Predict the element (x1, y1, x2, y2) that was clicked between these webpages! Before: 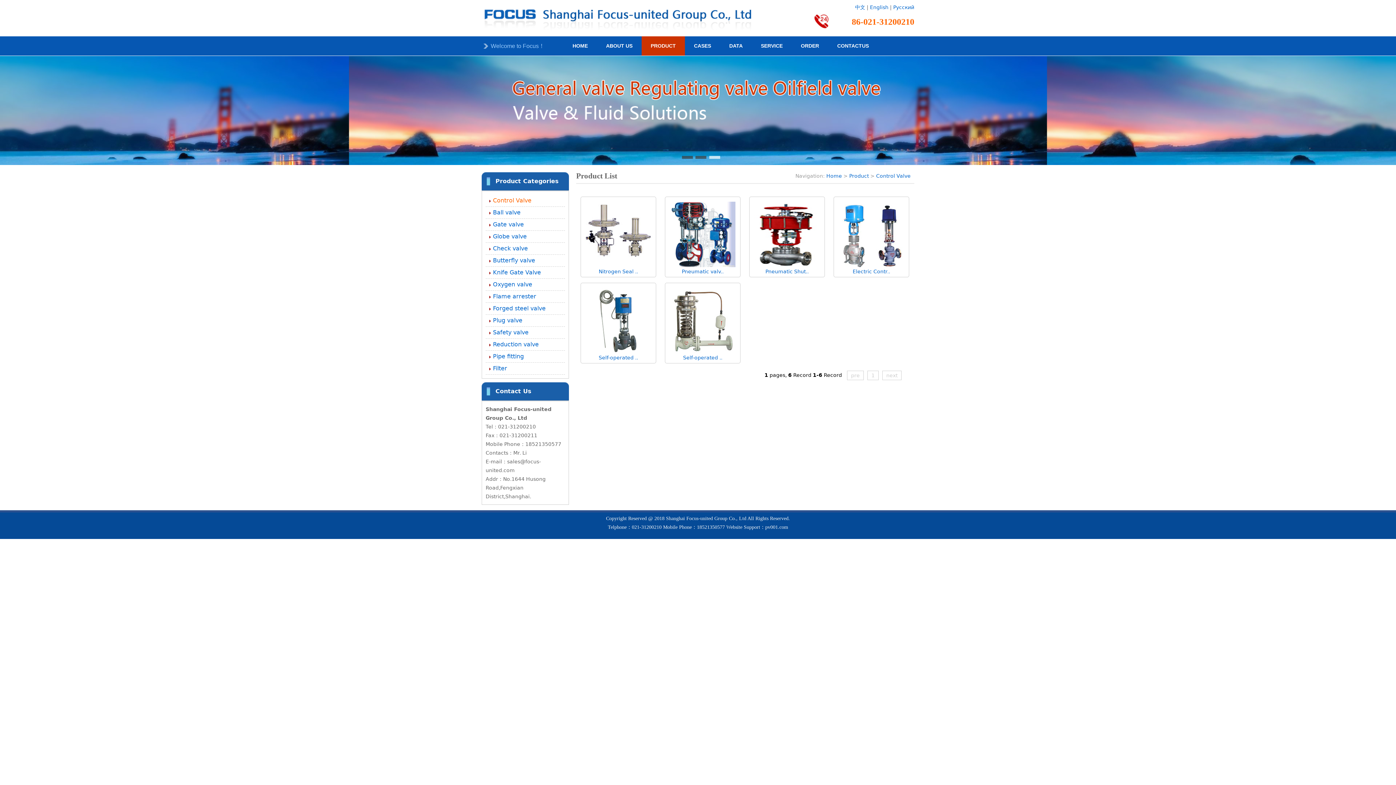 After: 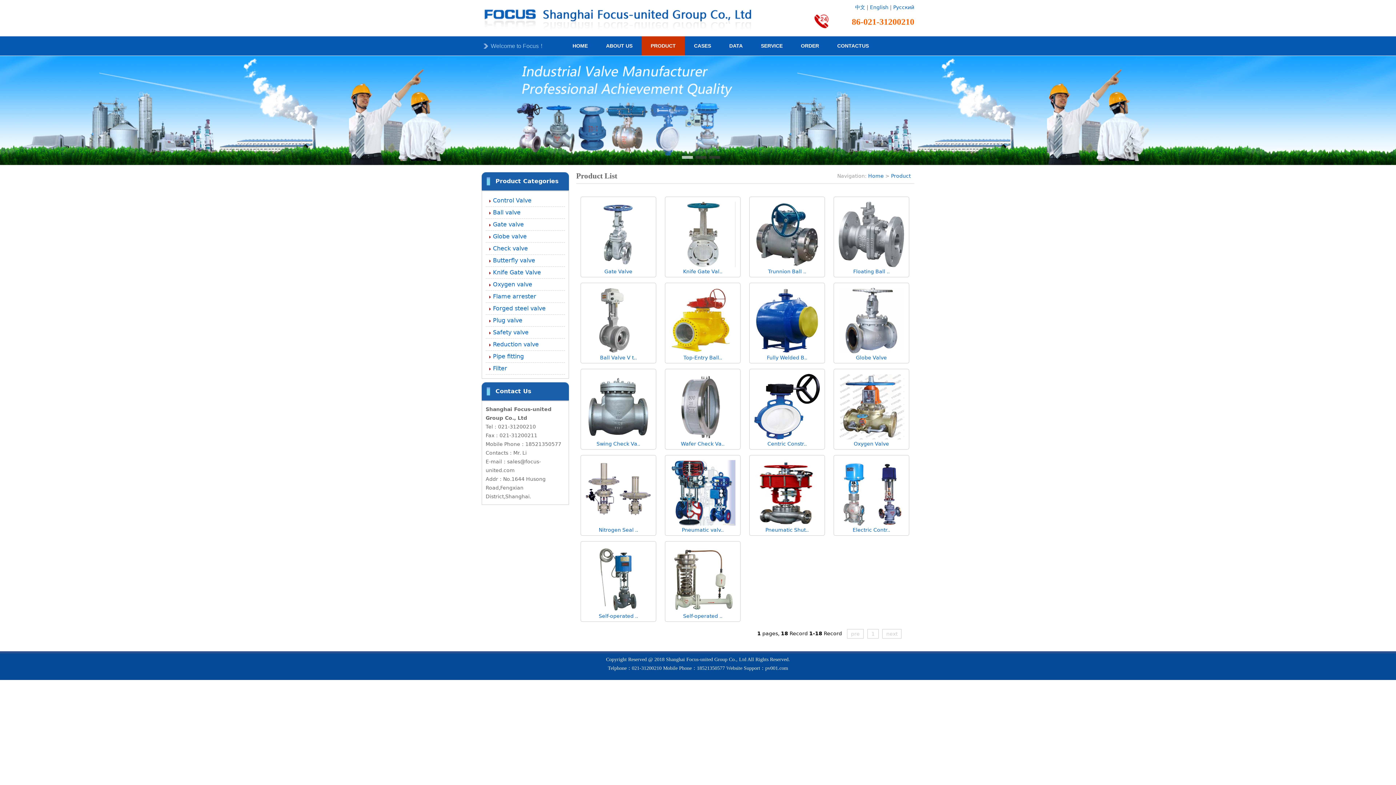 Action: label: PRODUCT bbox: (641, 36, 685, 55)